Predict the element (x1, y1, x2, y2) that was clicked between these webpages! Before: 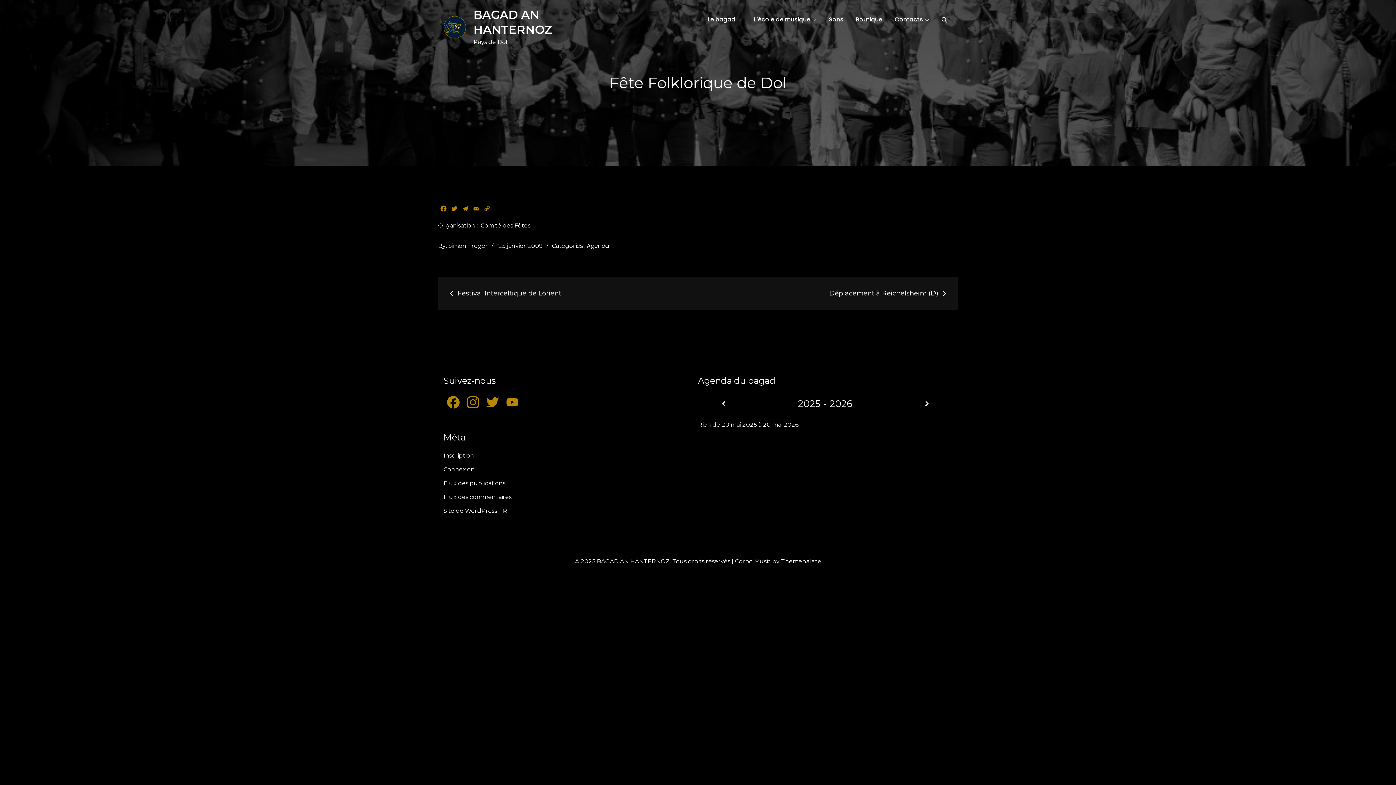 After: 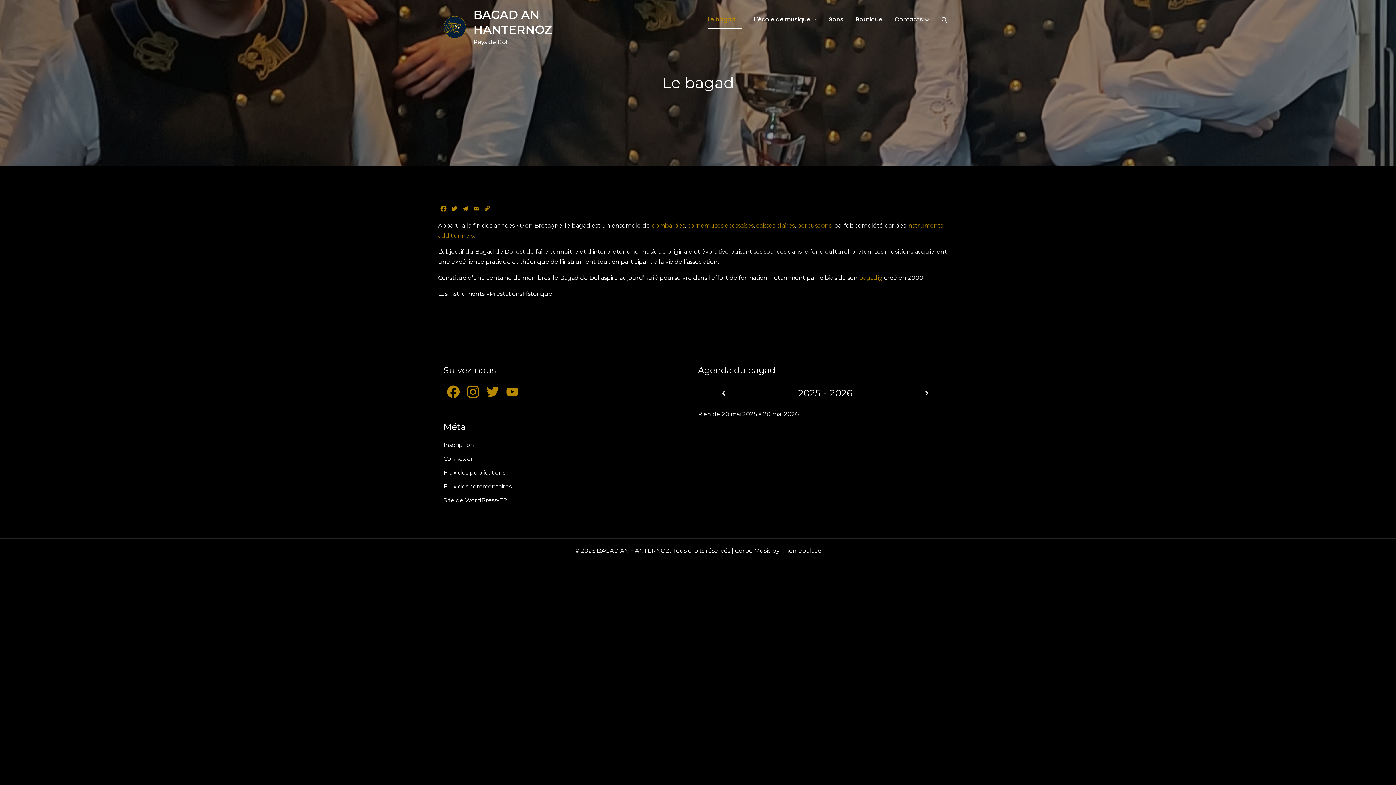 Action: label: Le bagad bbox: (708, 10, 741, 28)